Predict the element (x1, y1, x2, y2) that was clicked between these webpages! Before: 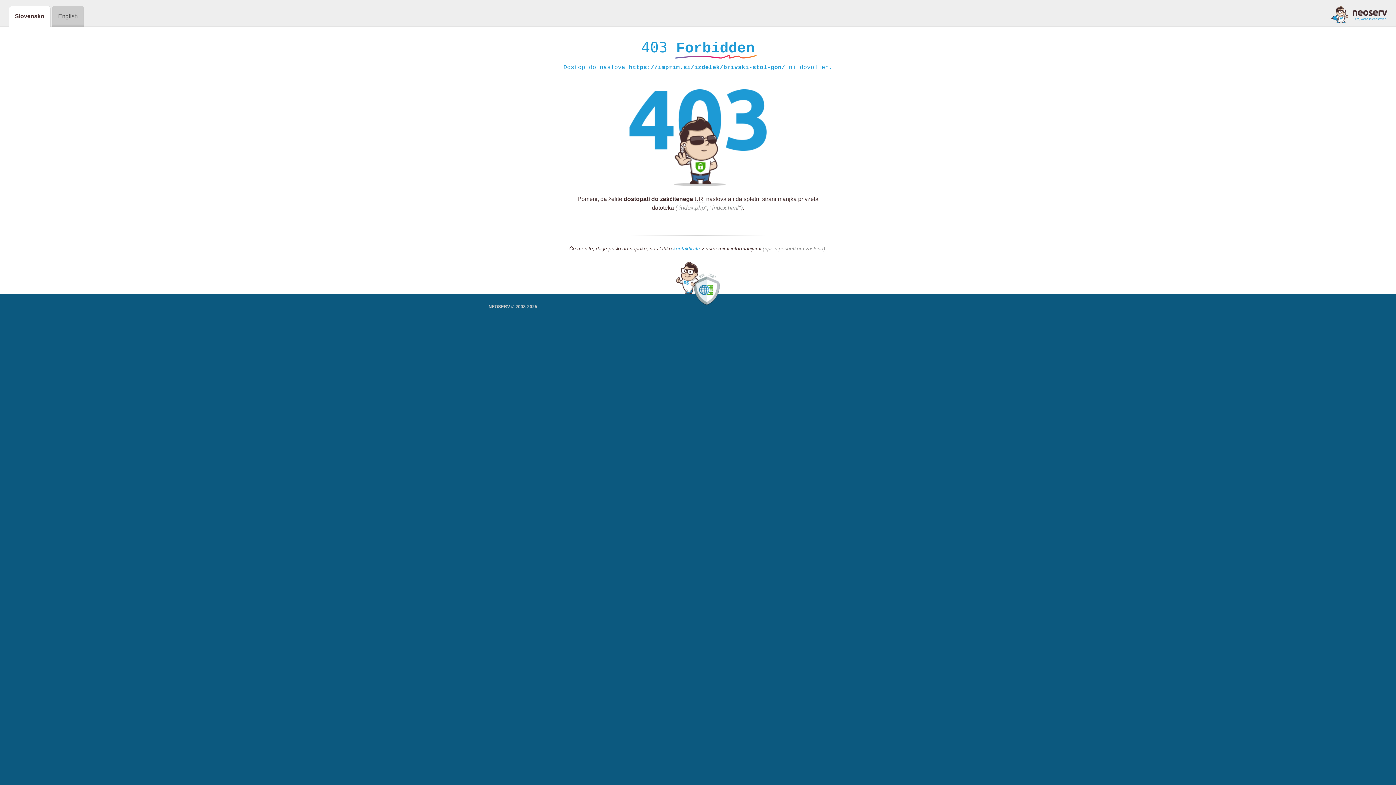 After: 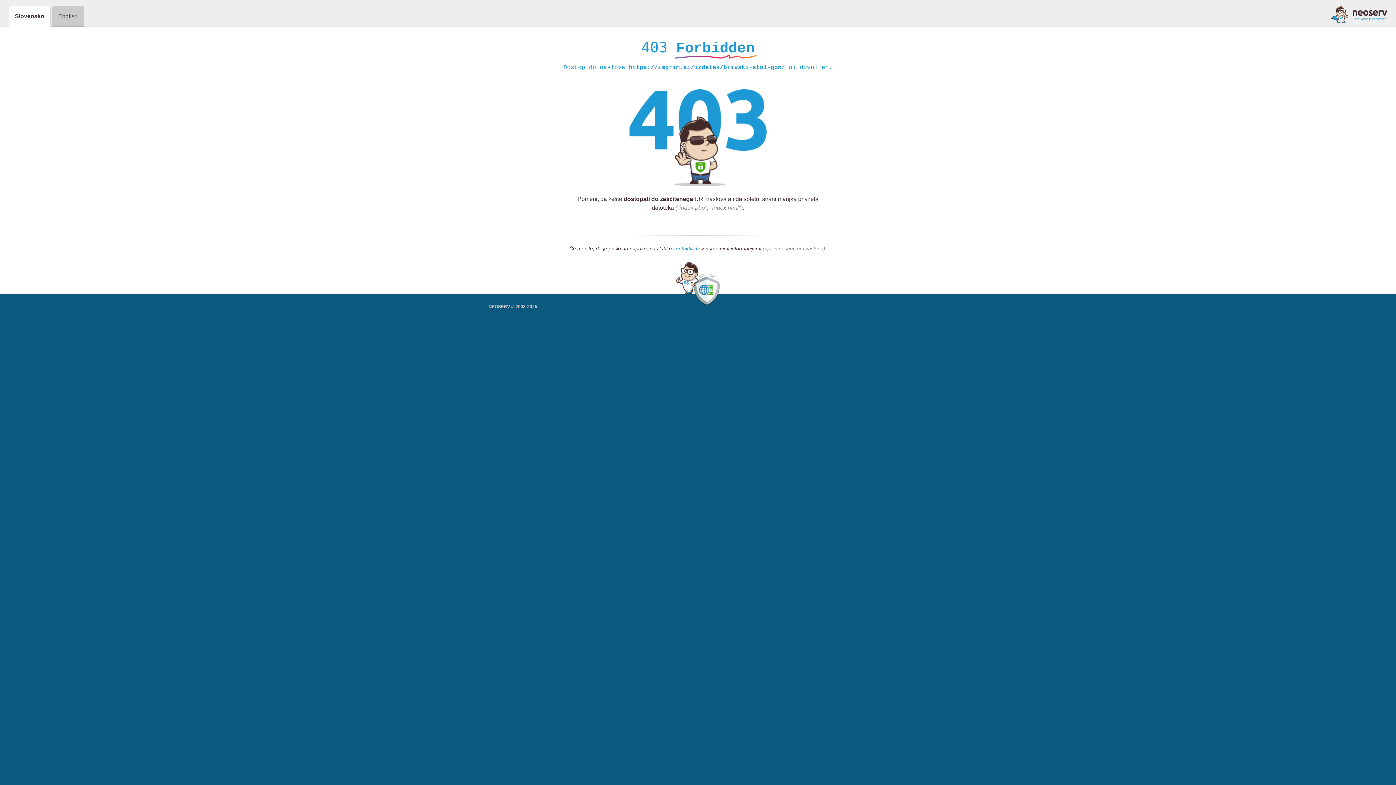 Action: bbox: (1331, 5, 1387, 23)